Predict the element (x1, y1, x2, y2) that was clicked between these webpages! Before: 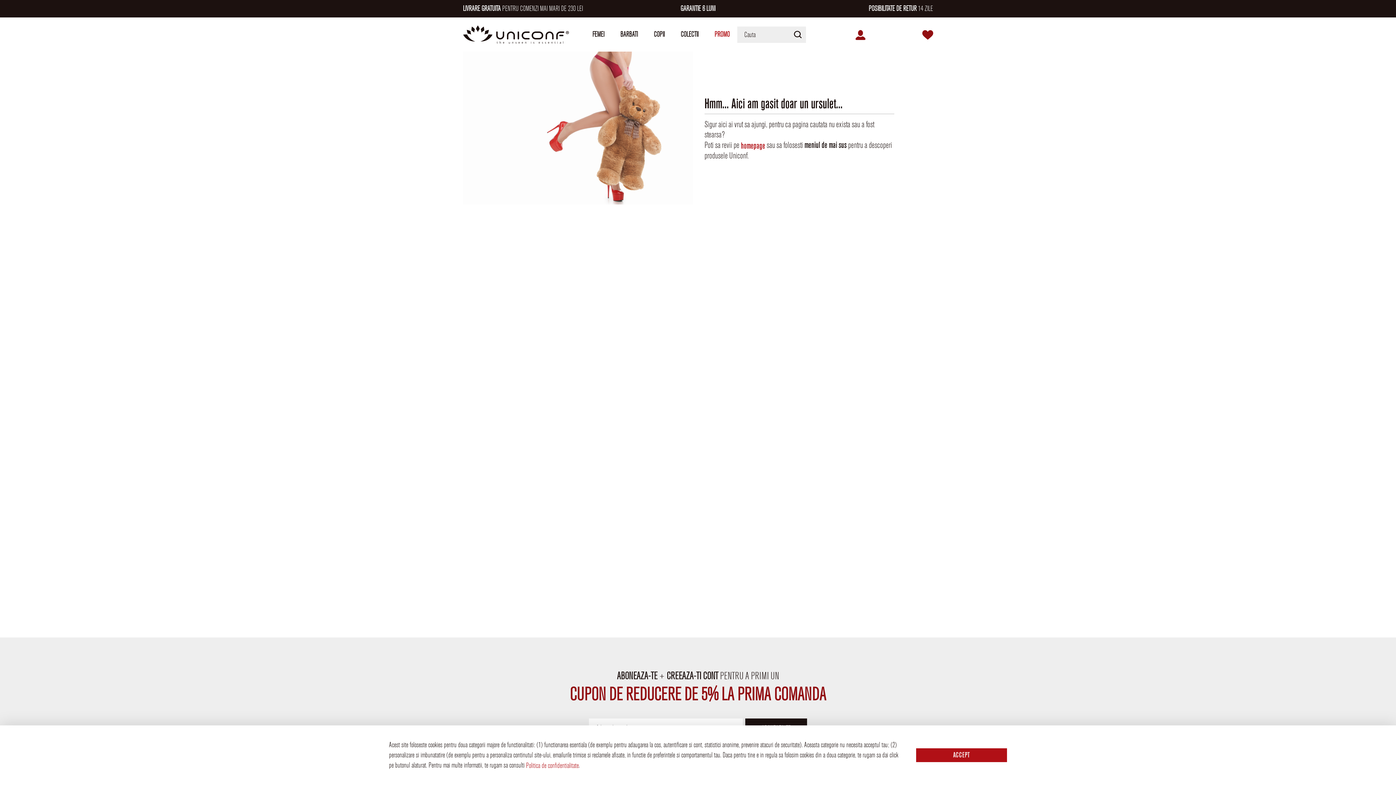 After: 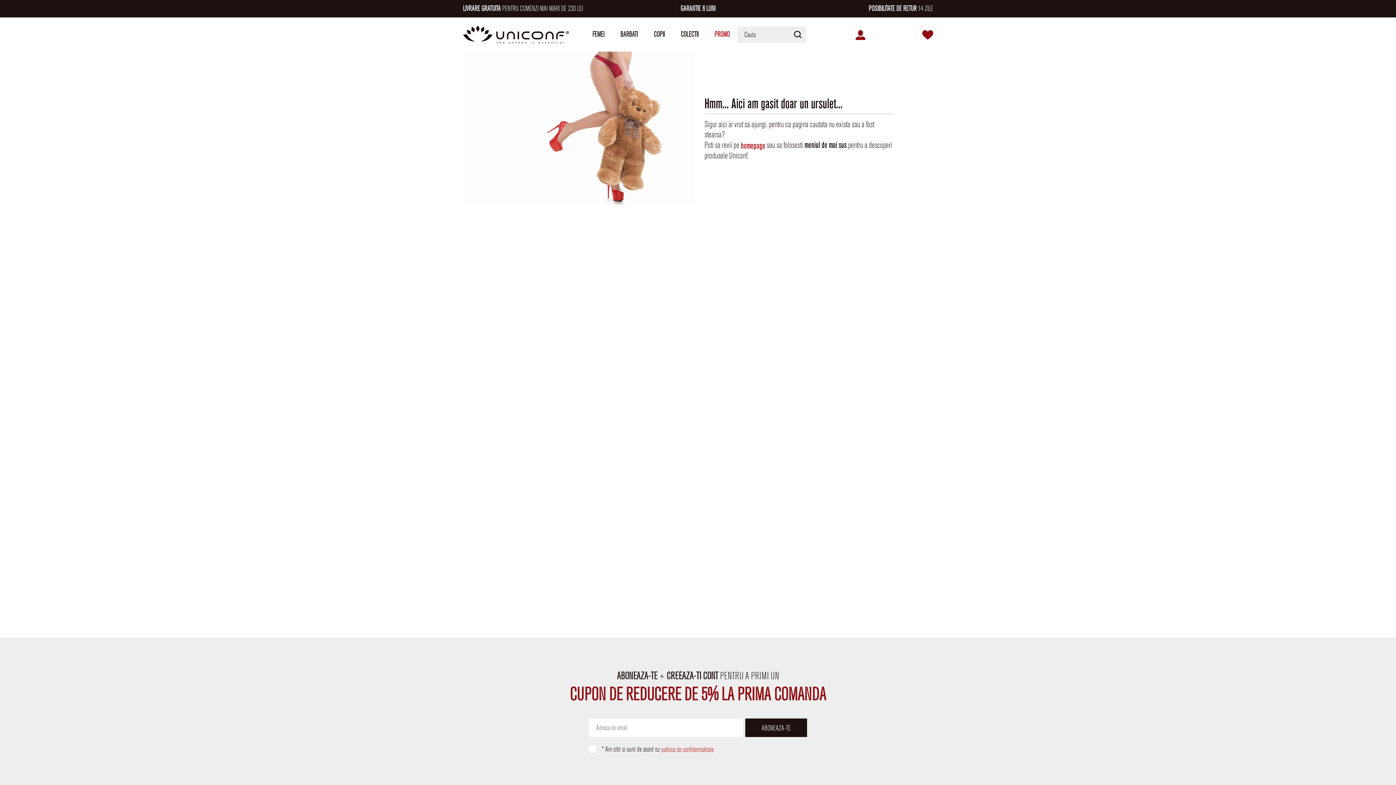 Action: bbox: (916, 748, 1007, 762) label: ACCEPT